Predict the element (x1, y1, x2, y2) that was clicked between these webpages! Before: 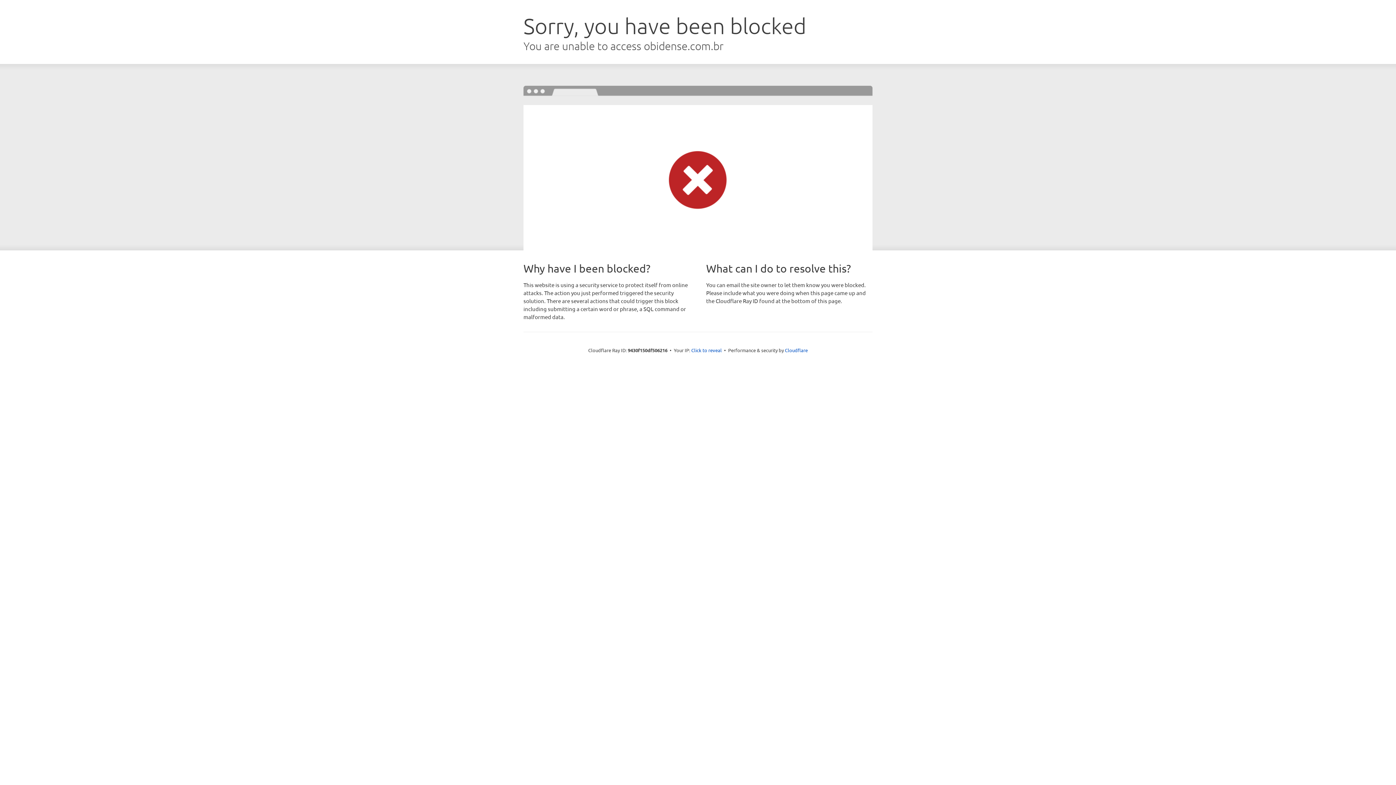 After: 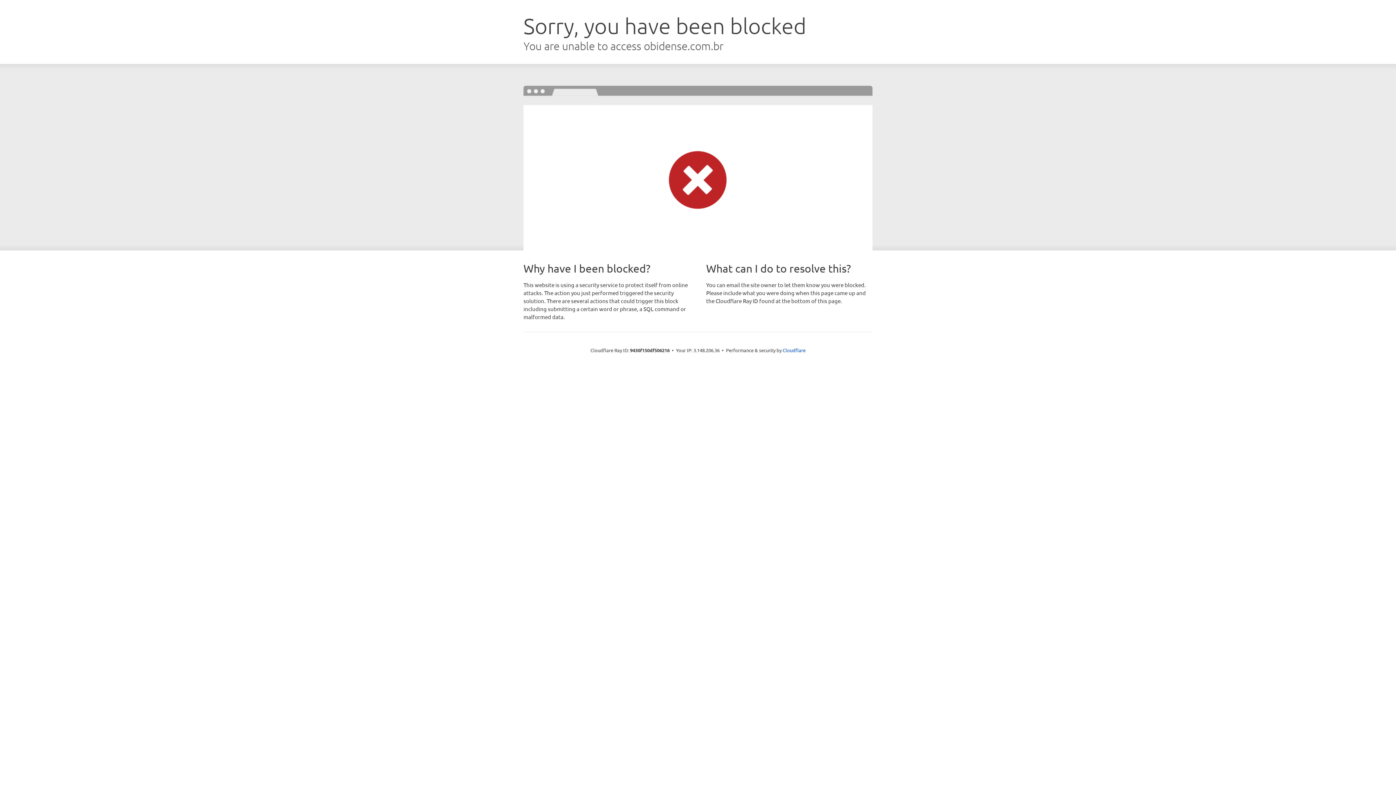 Action: bbox: (691, 346, 722, 353) label: Click to reveal